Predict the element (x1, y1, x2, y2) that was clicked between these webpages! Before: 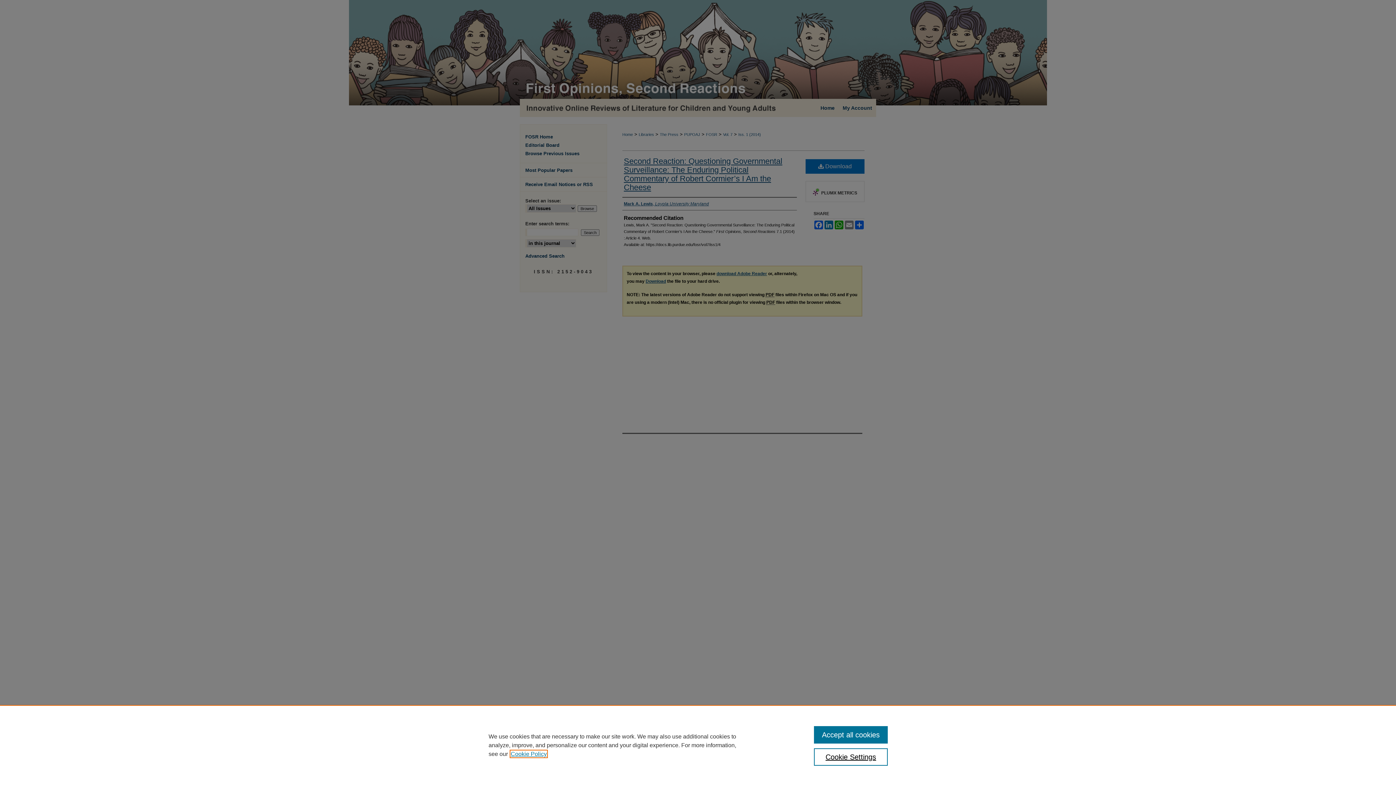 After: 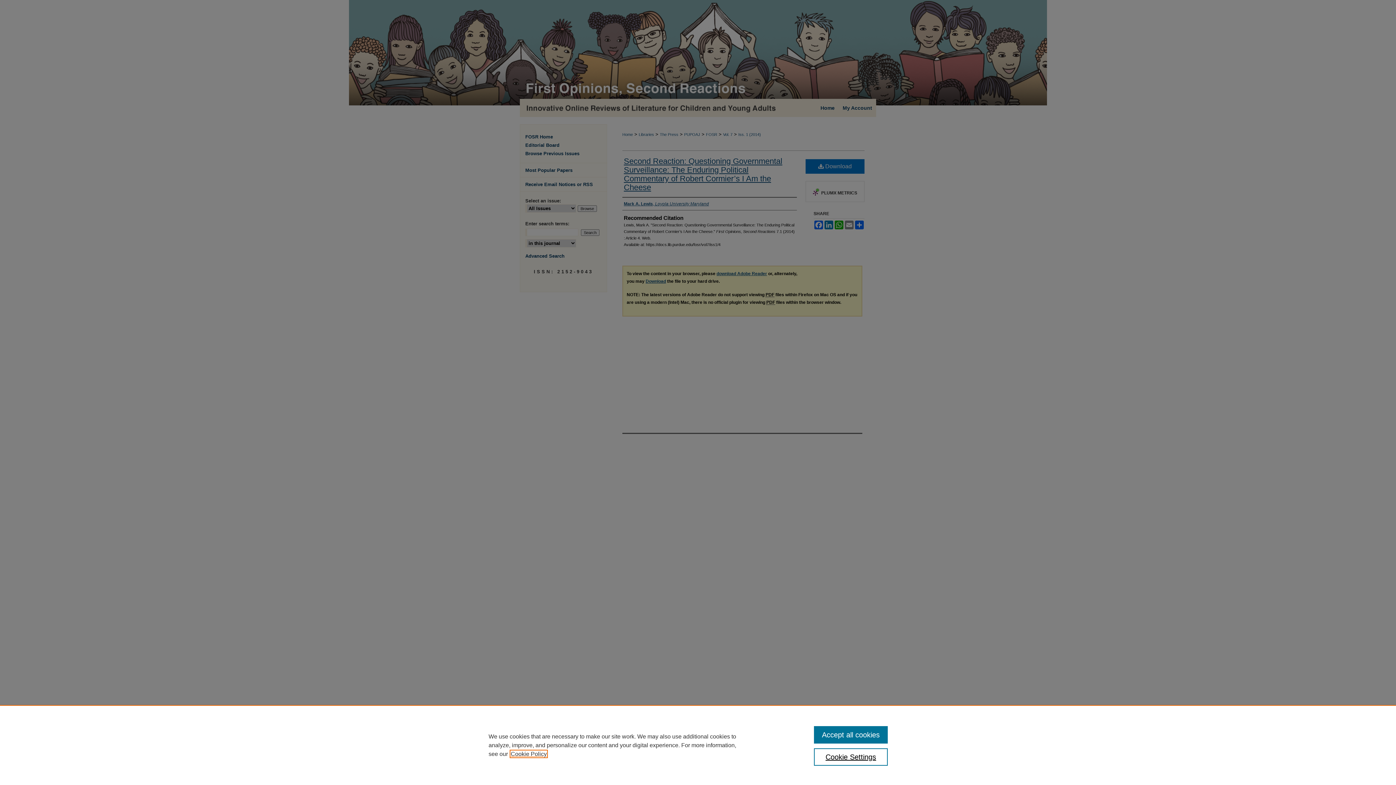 Action: label: , opens in a new tab bbox: (510, 751, 546, 757)